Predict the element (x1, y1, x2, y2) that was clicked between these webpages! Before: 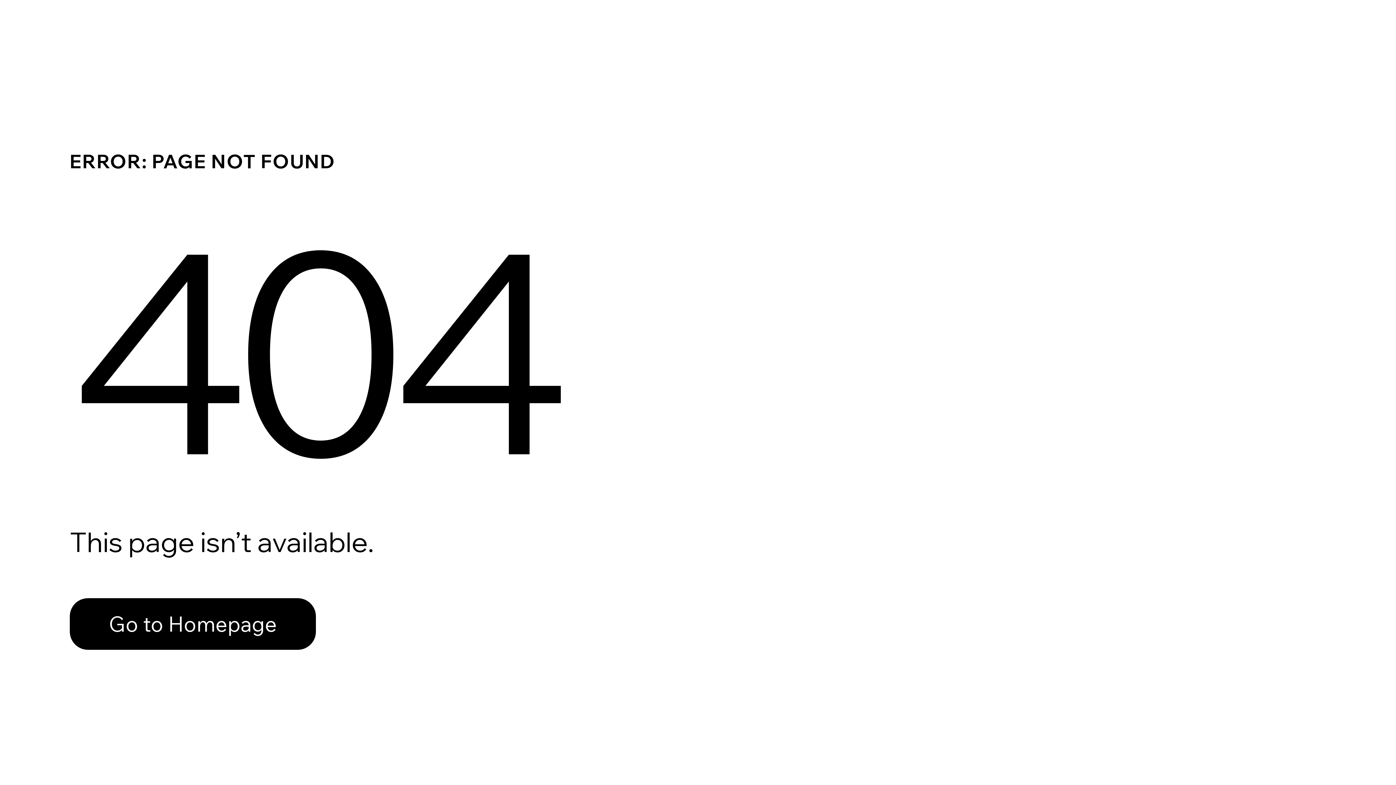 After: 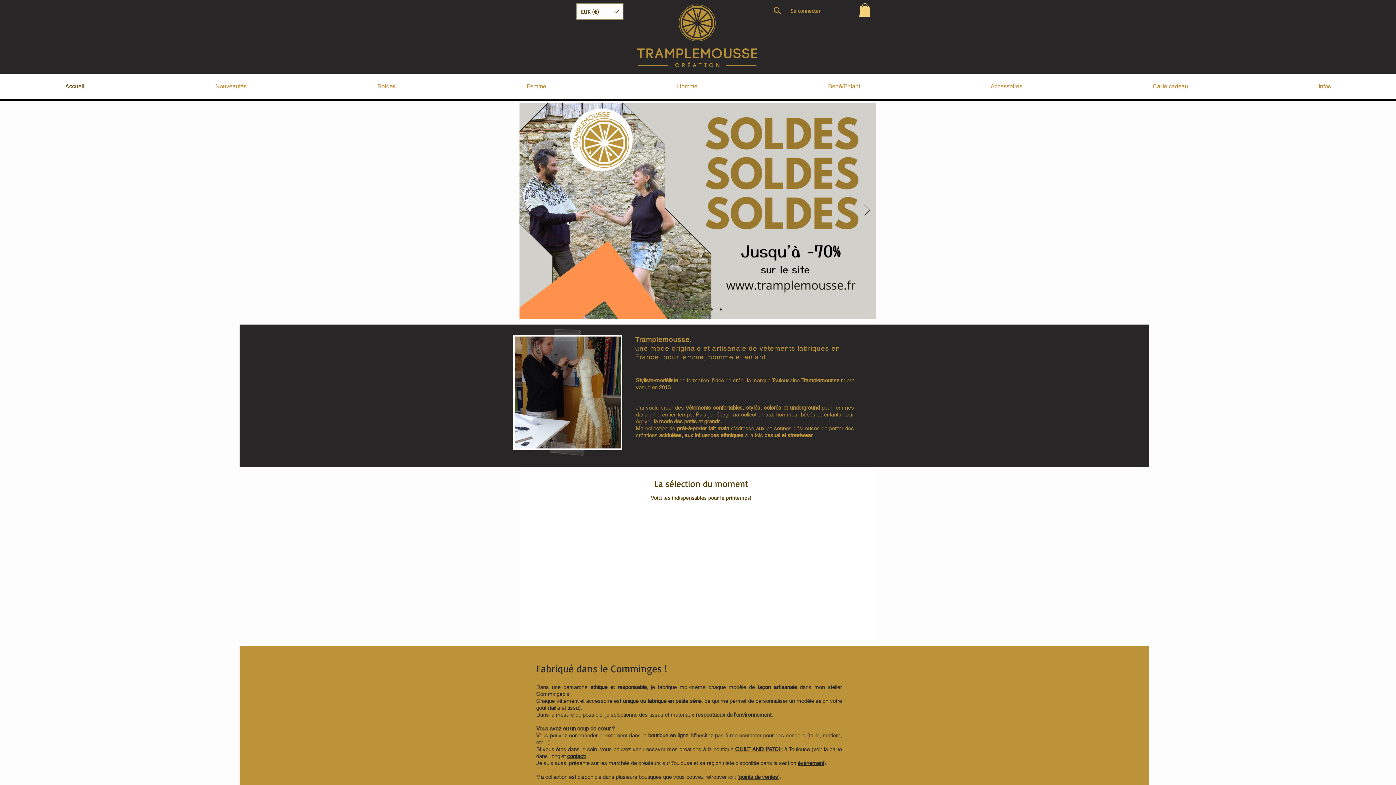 Action: bbox: (69, 582, 768, 659) label: Go to Homepage